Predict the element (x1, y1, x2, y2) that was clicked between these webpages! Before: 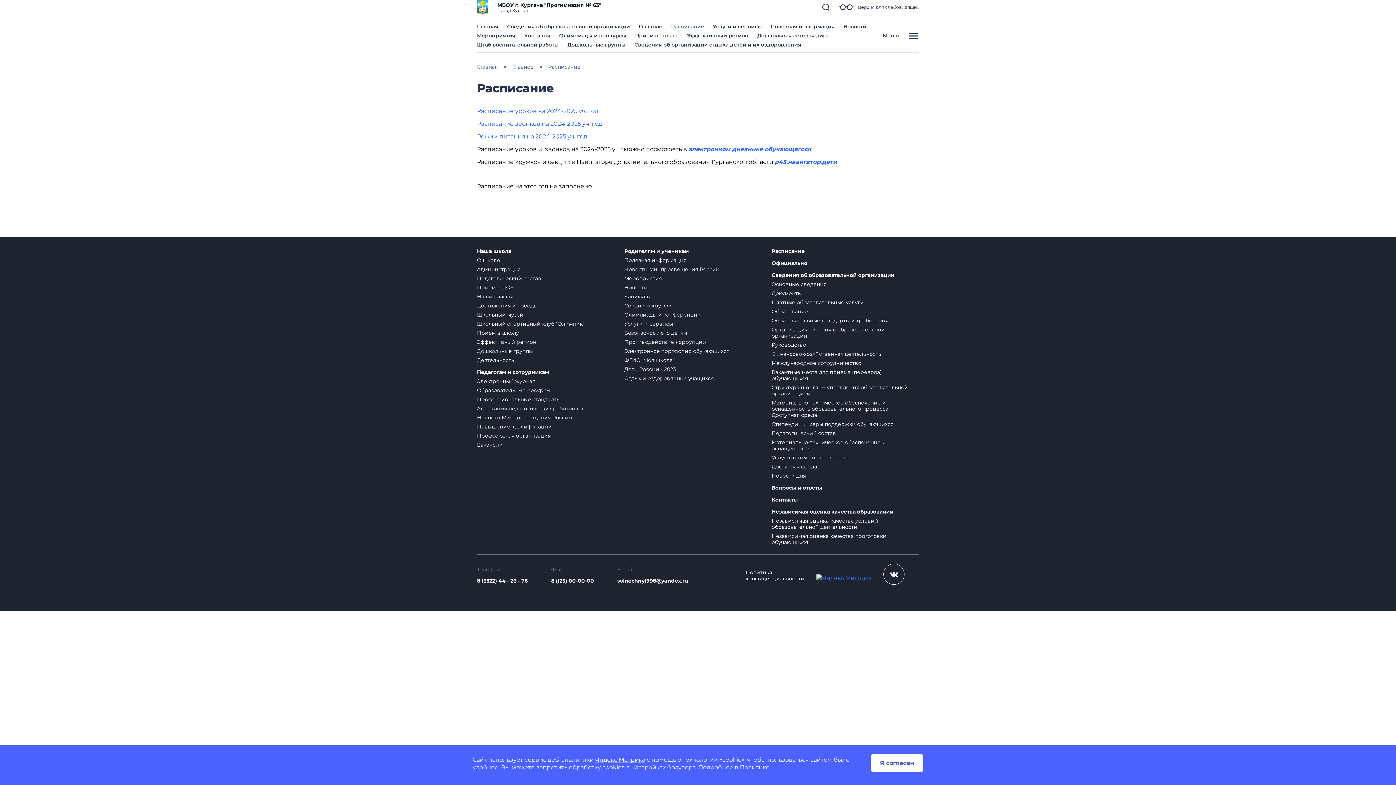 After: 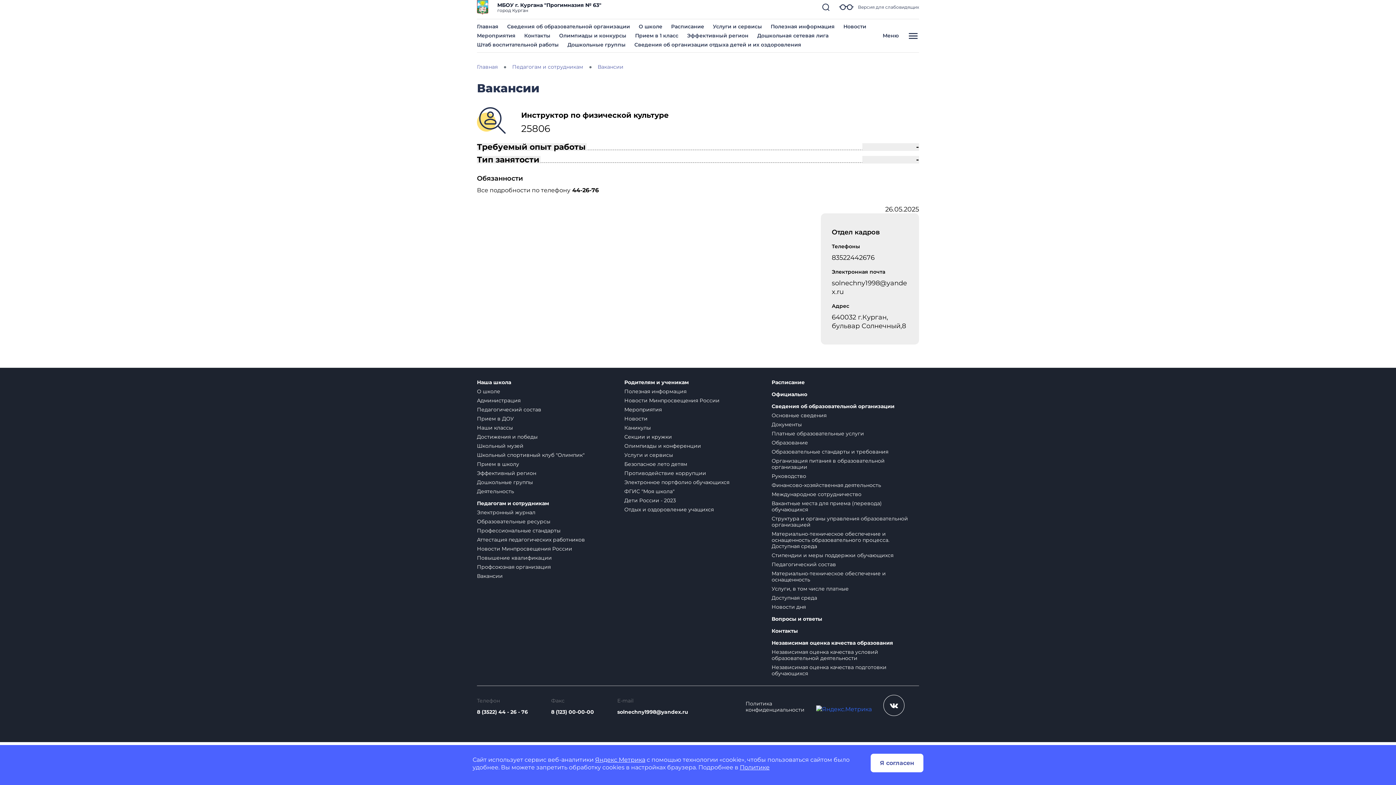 Action: label: Вакансии bbox: (477, 441, 502, 448)